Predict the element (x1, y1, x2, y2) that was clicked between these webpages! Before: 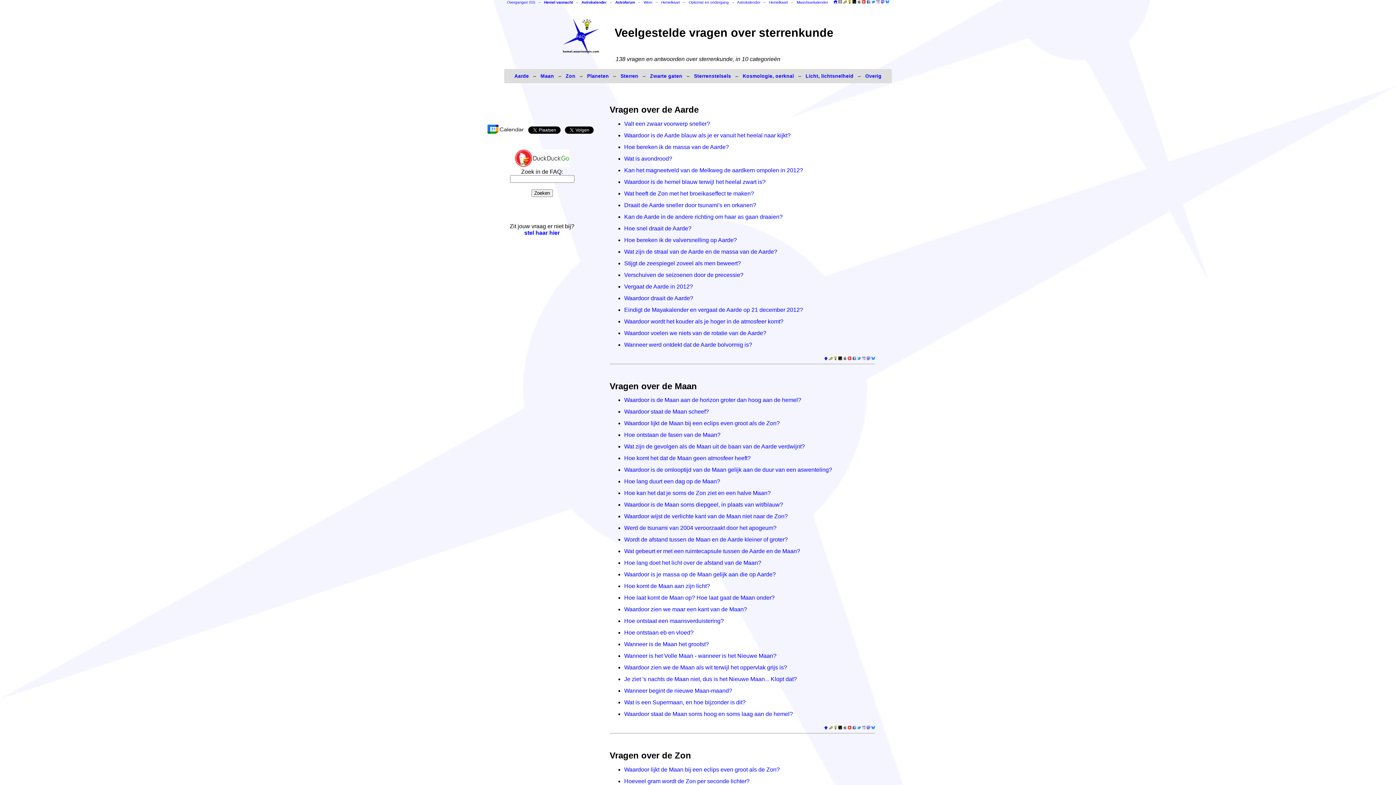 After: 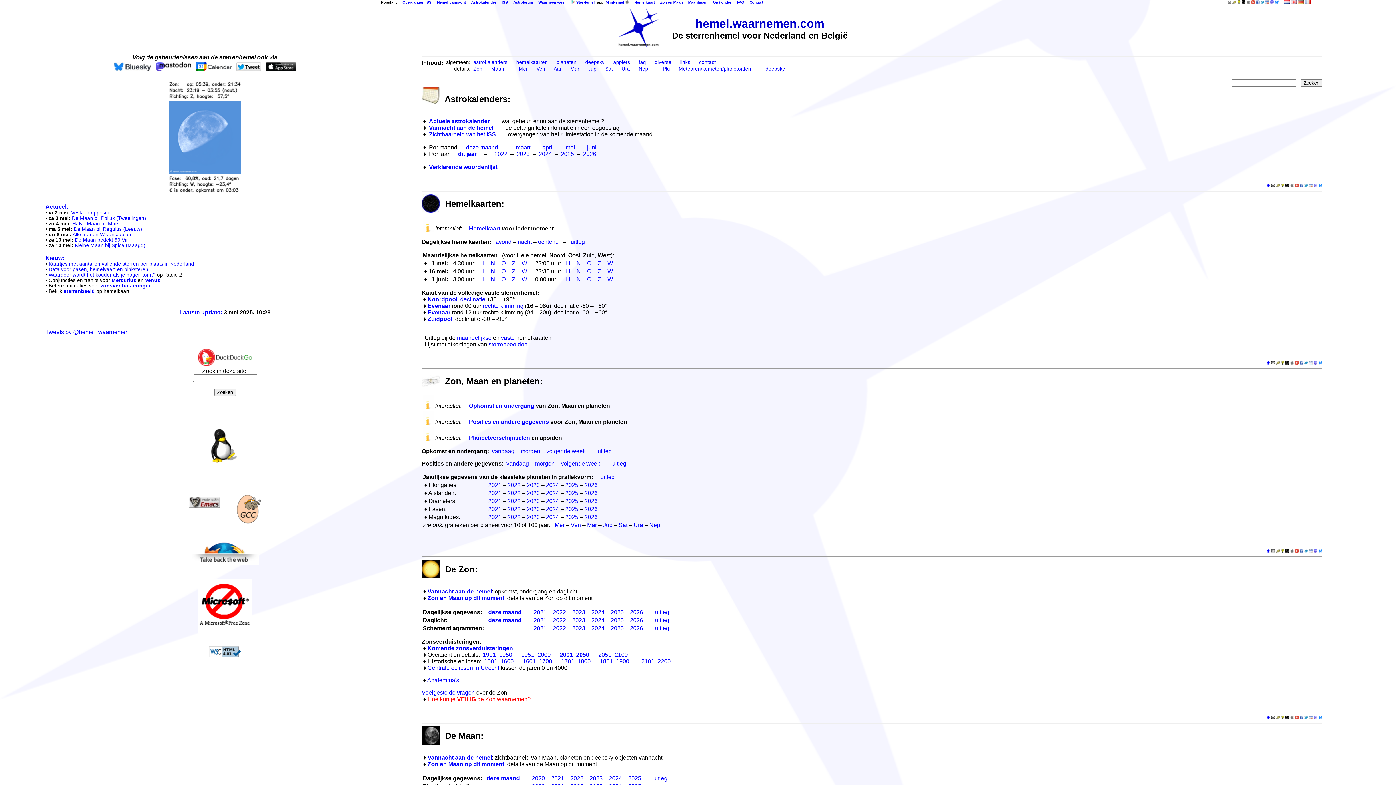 Action: bbox: (833, 0, 837, 4)